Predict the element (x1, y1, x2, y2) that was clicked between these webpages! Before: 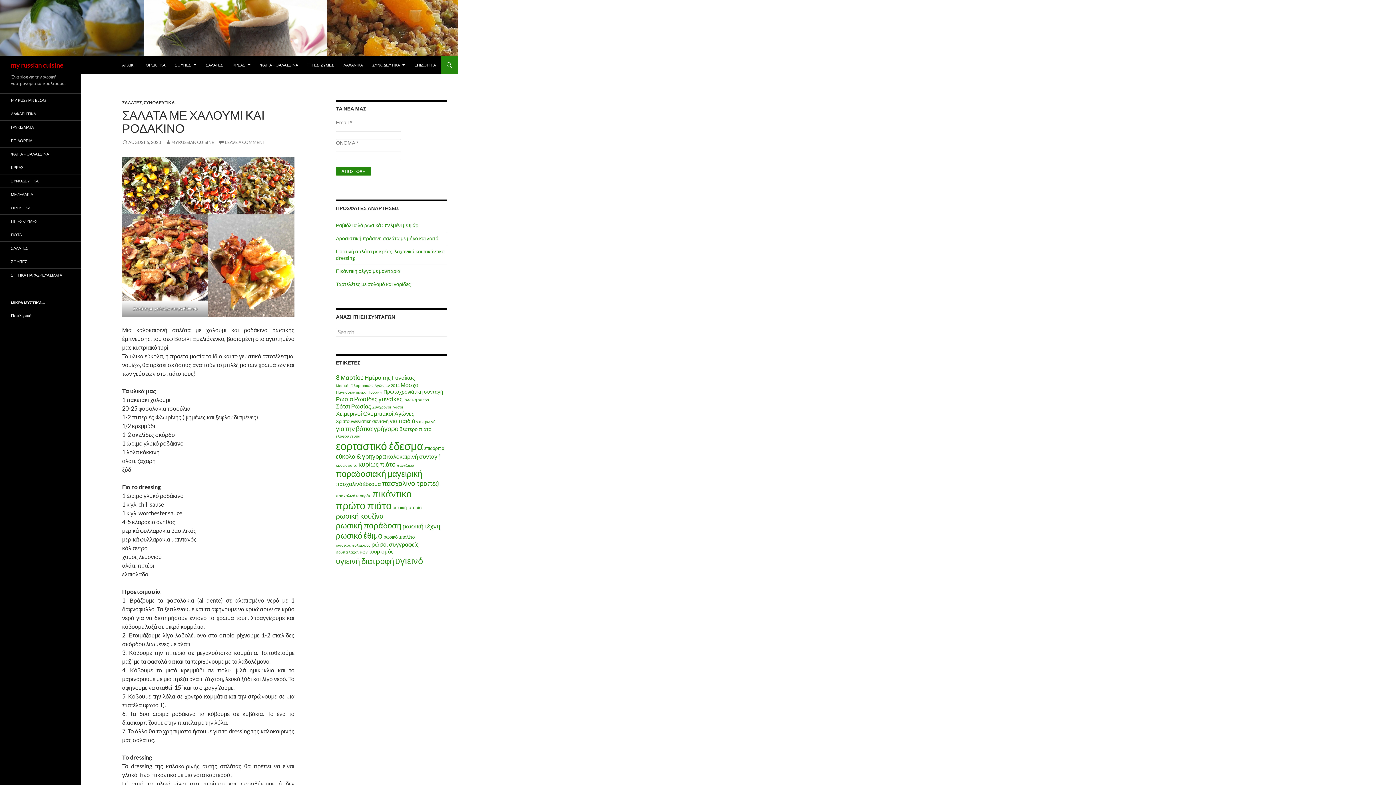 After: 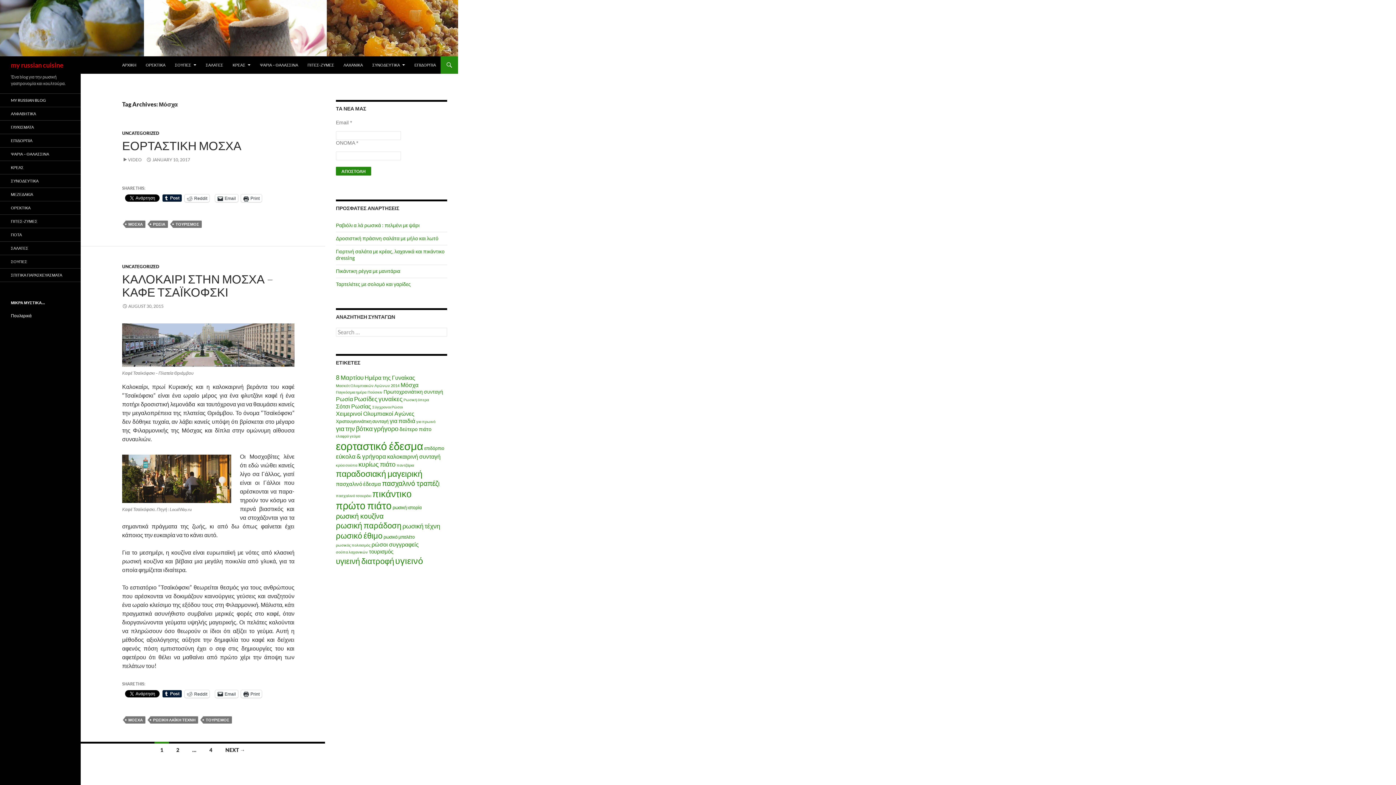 Action: label: Μόσχα (8 items) bbox: (400, 381, 418, 388)